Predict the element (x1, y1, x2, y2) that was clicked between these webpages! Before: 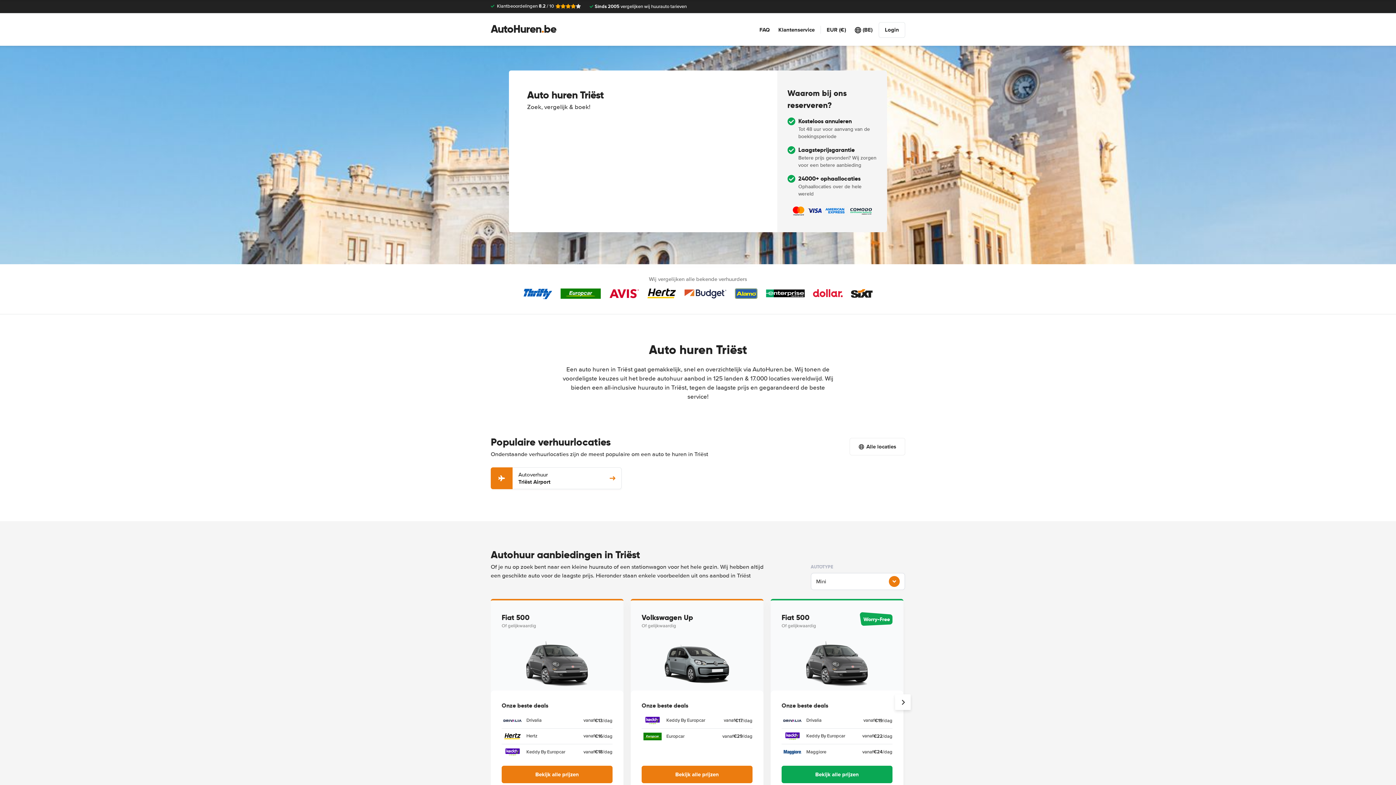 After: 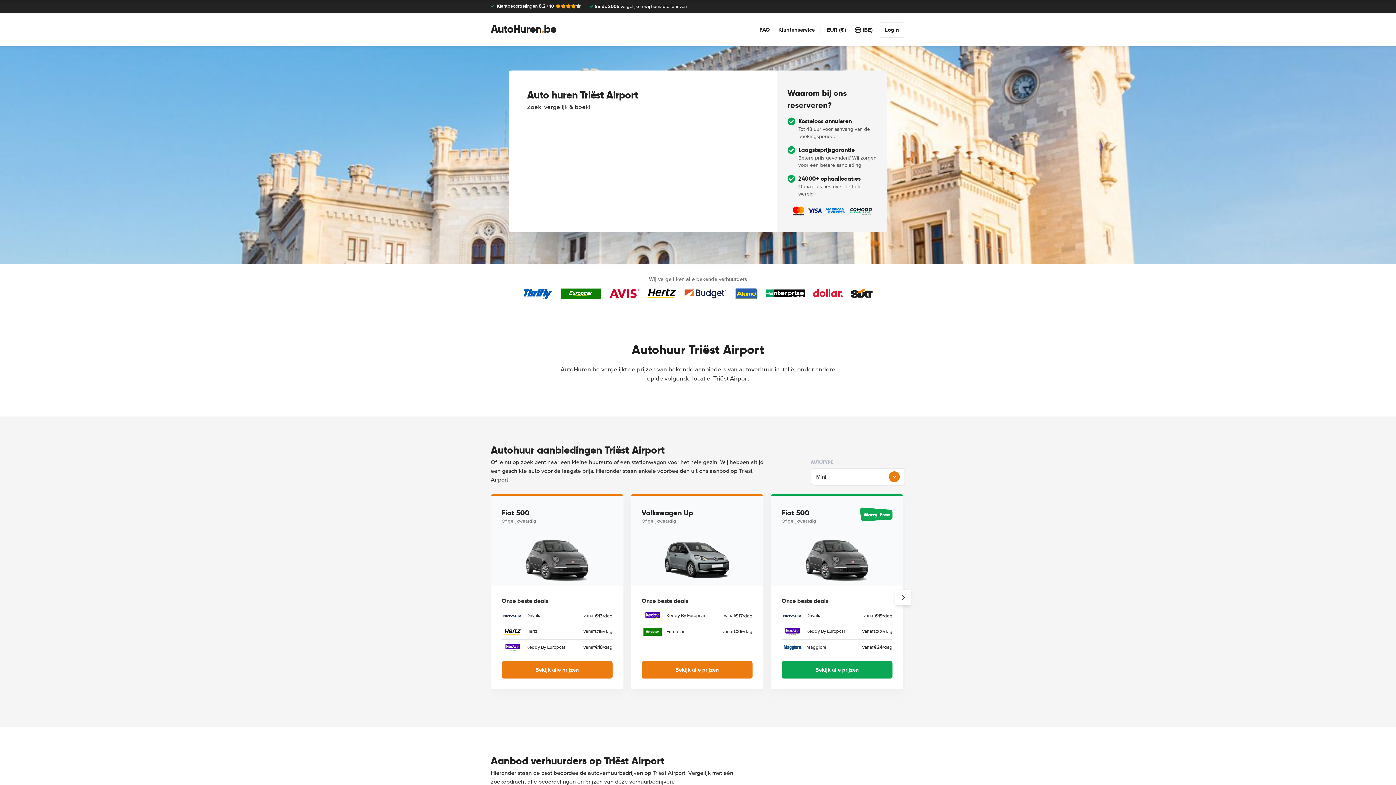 Action: bbox: (518, 471, 609, 485) label: Autoverhuur
Triëst Airport